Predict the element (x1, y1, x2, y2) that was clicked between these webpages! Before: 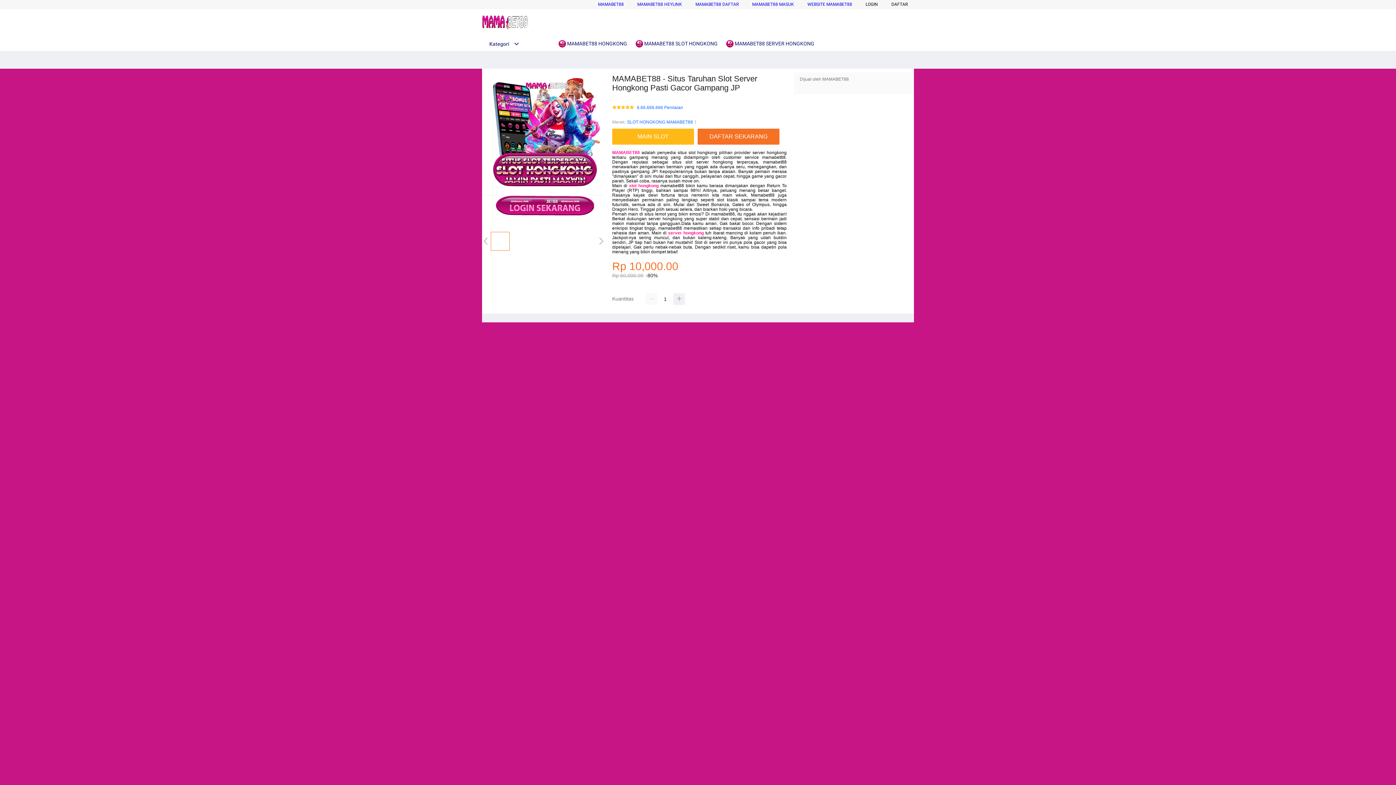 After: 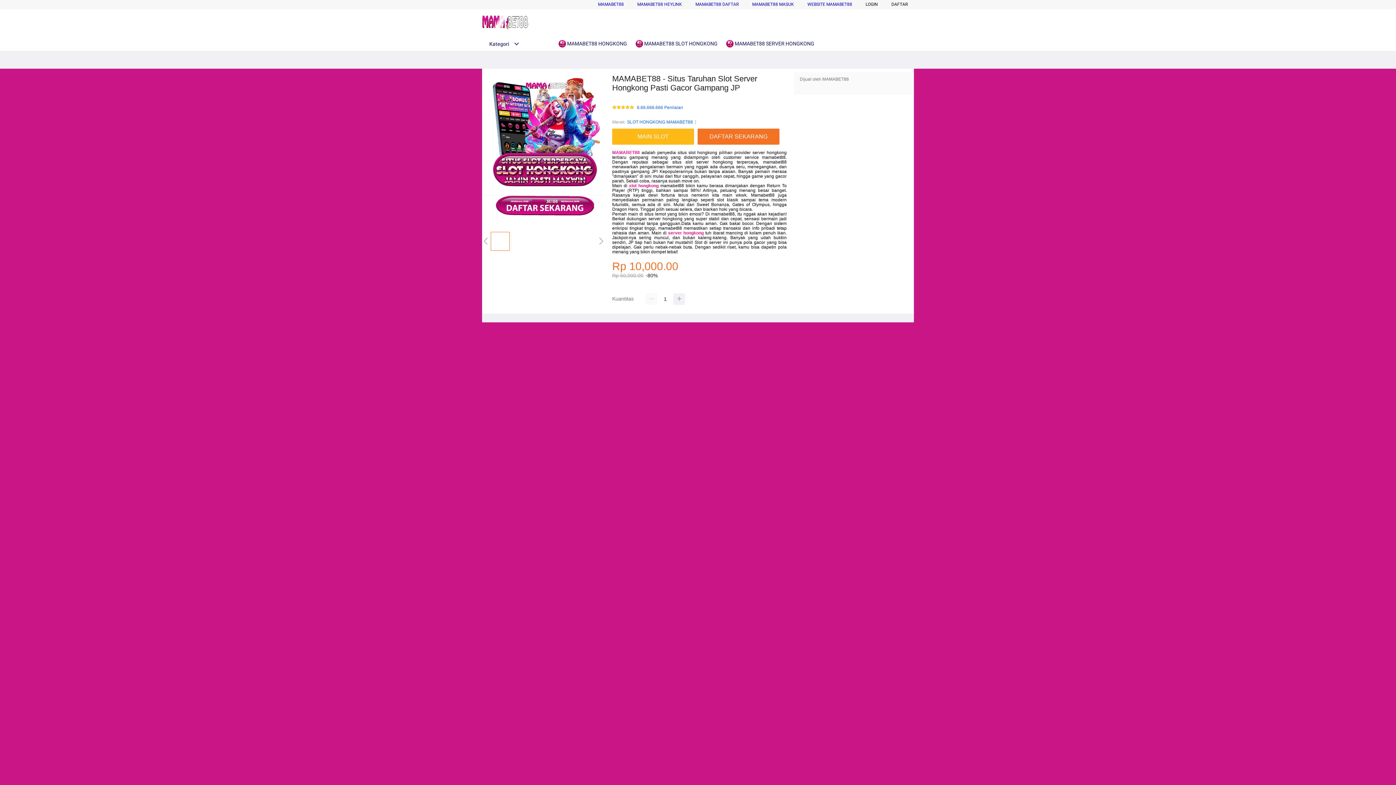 Action: bbox: (627, 118, 693, 125) label: SLOT HONGKONG MAMABET88